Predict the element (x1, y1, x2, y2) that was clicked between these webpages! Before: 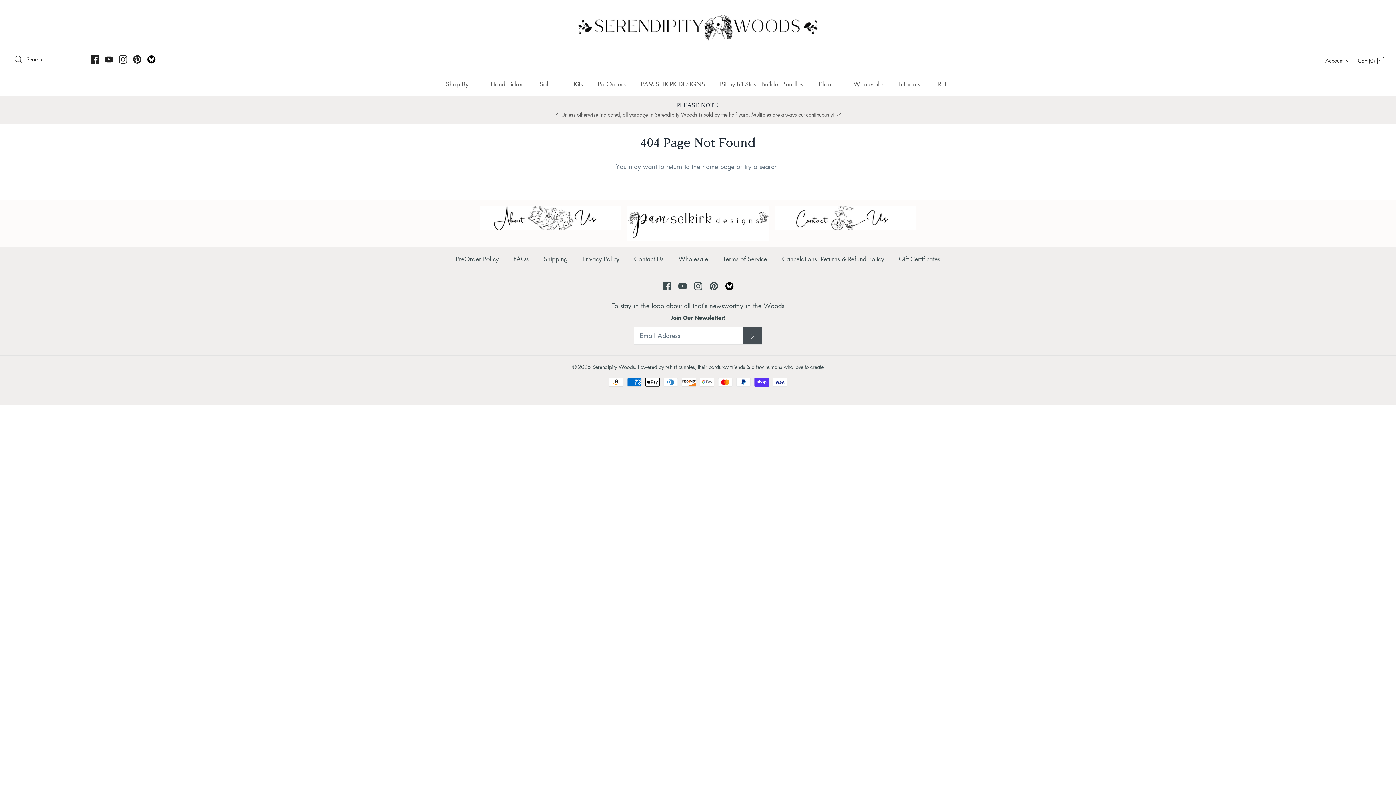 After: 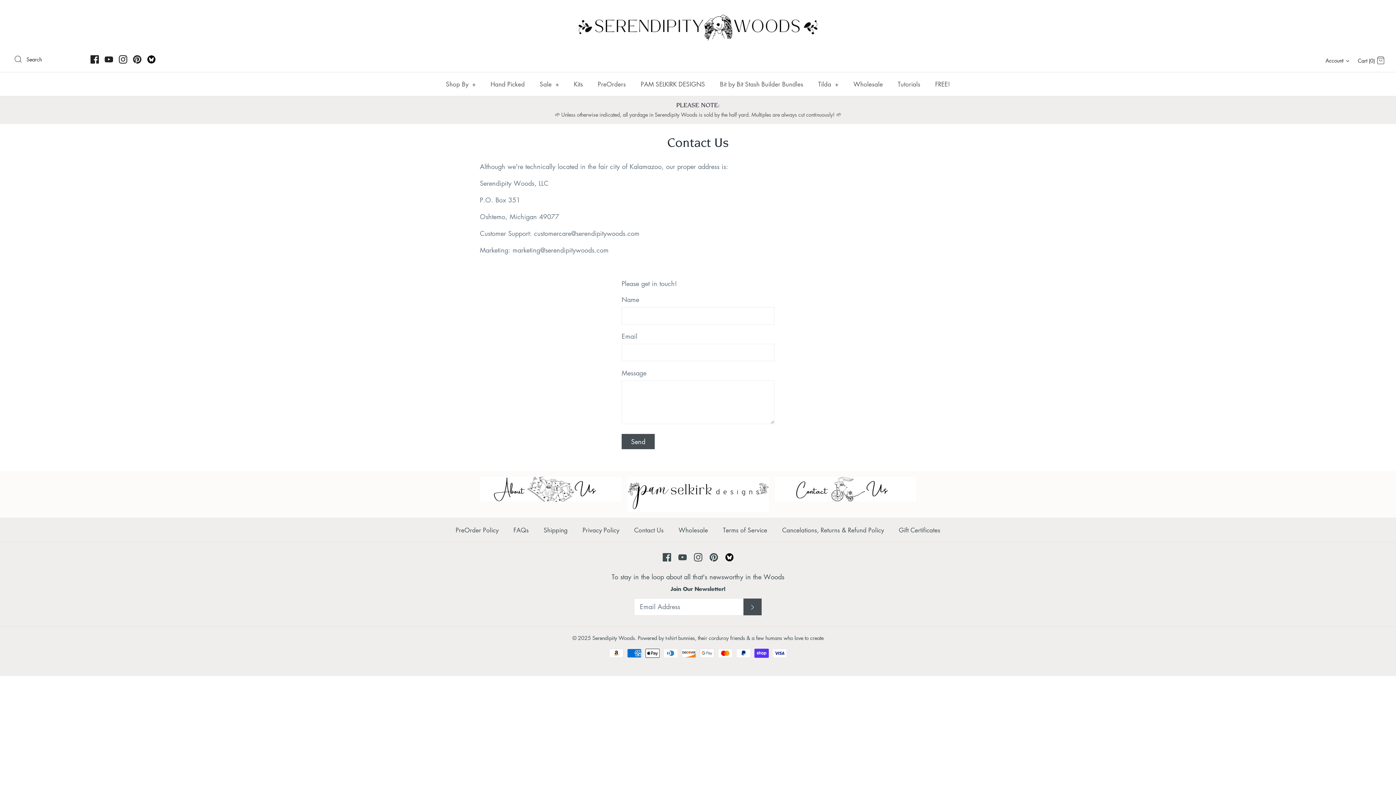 Action: bbox: (774, 205, 916, 230)